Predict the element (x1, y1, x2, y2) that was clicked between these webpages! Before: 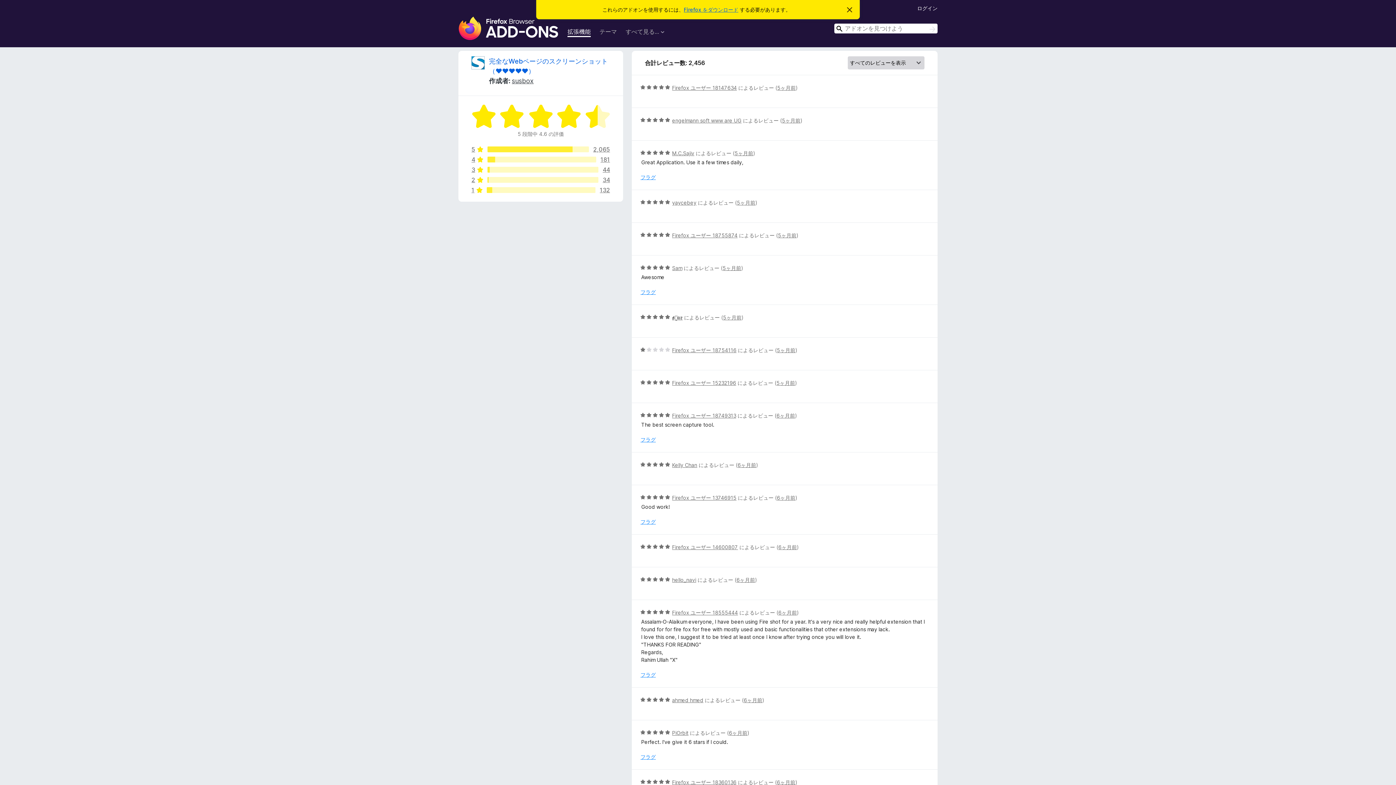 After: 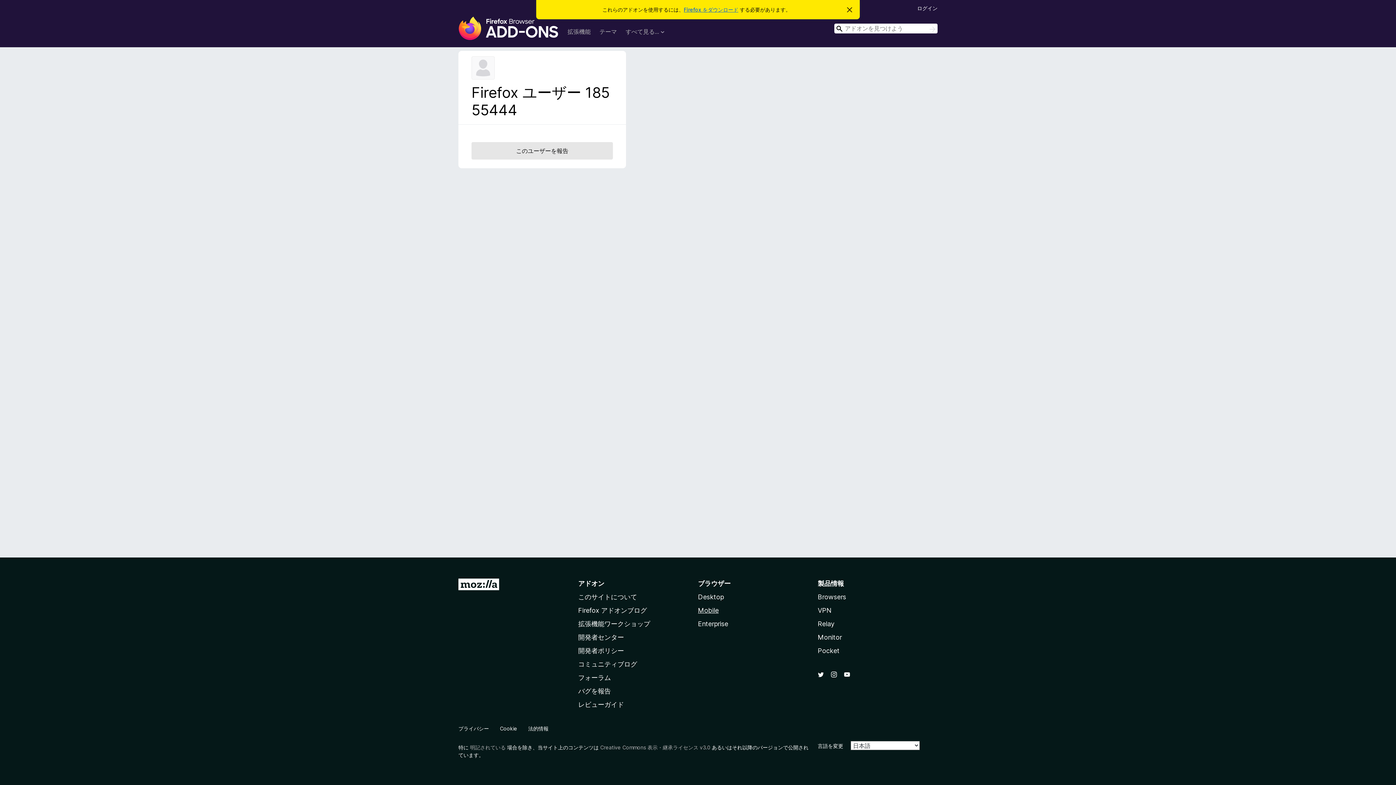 Action: label: Firefox ユーザー 18555444 bbox: (672, 609, 738, 616)